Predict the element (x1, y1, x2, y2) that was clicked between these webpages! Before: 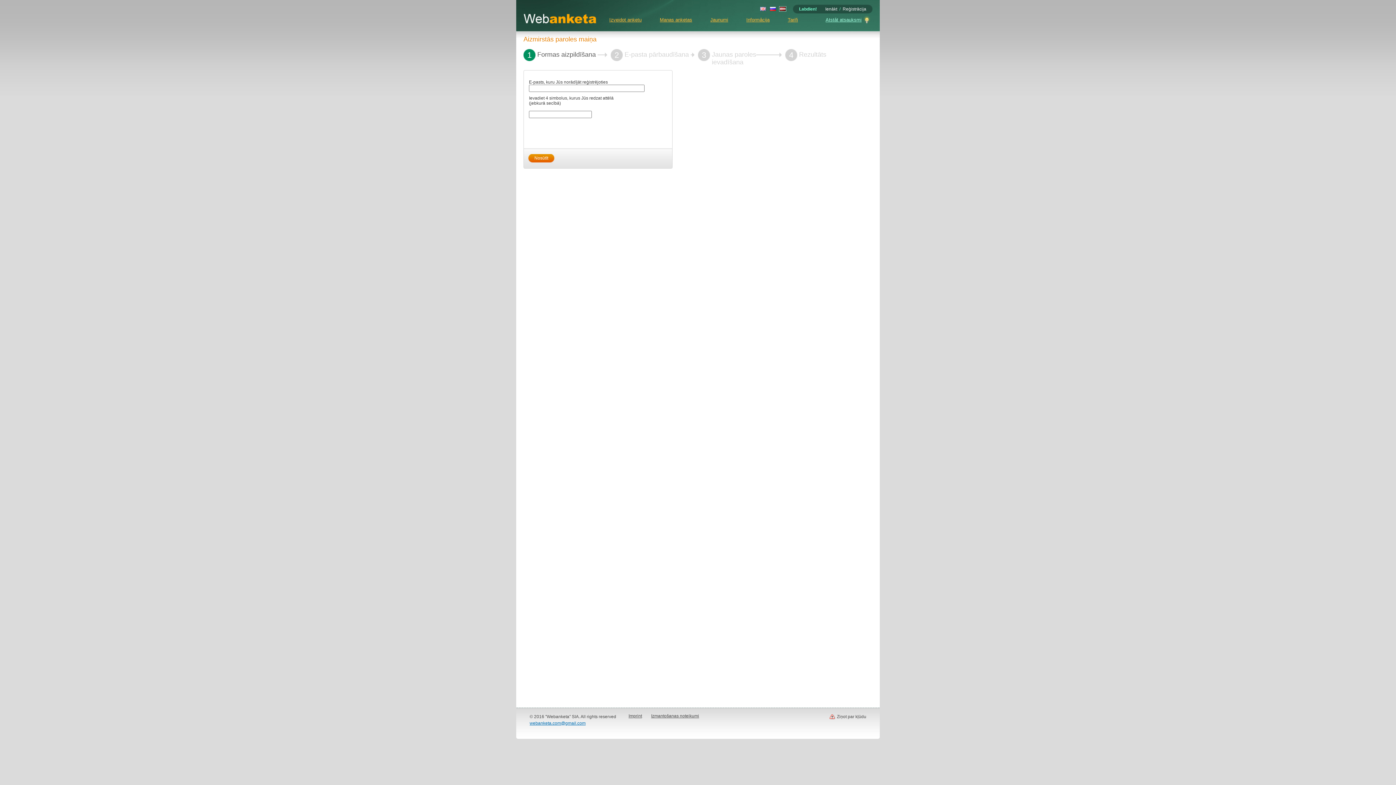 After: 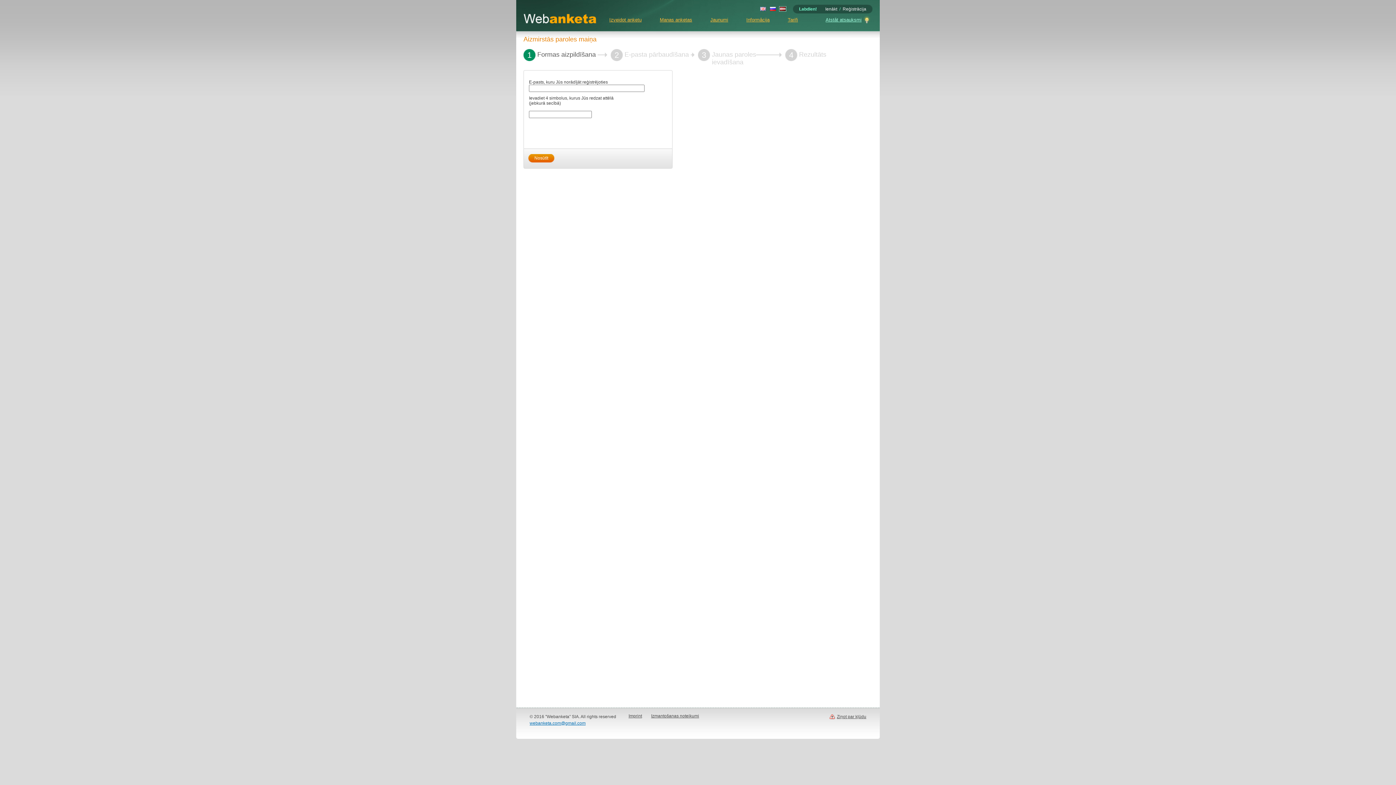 Action: bbox: (829, 714, 866, 719) label: Ziņot par kļūdu